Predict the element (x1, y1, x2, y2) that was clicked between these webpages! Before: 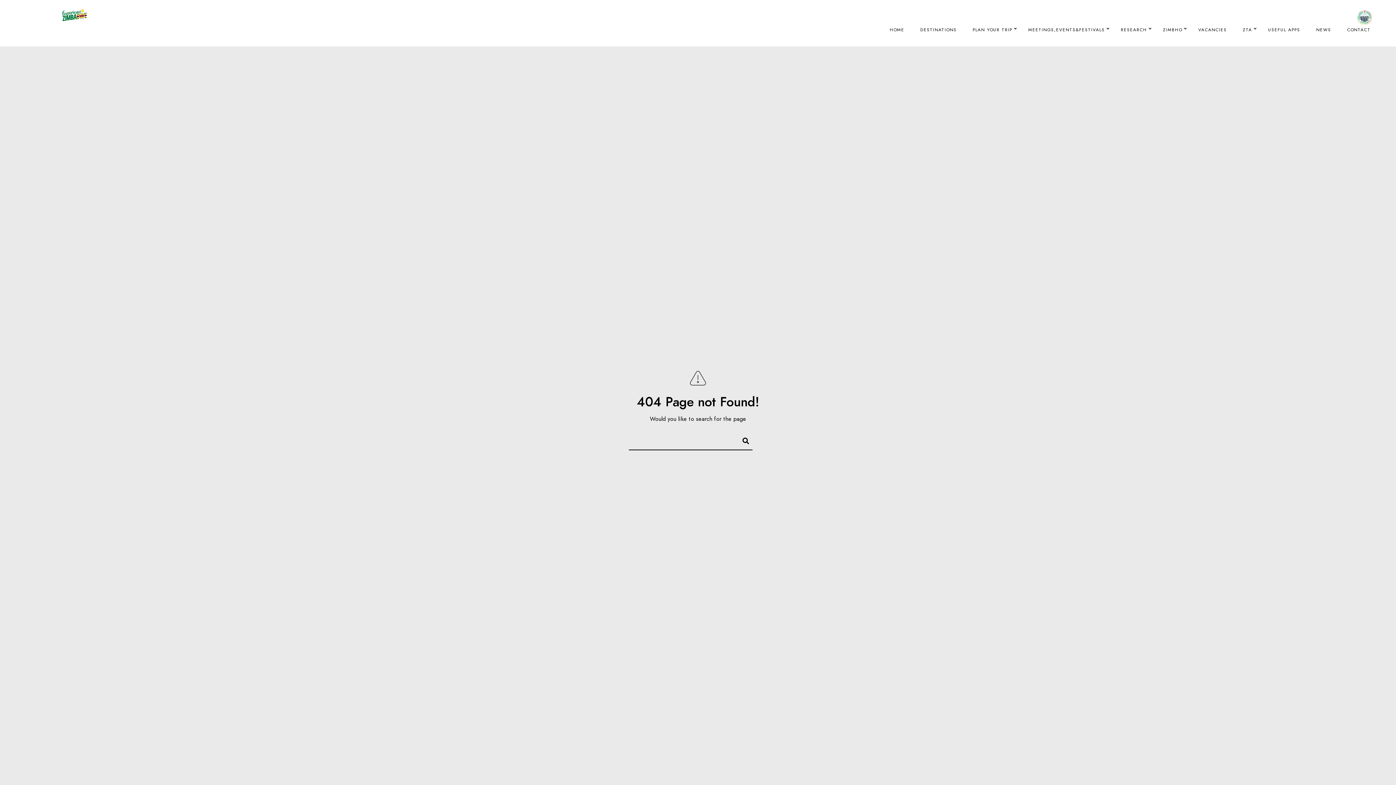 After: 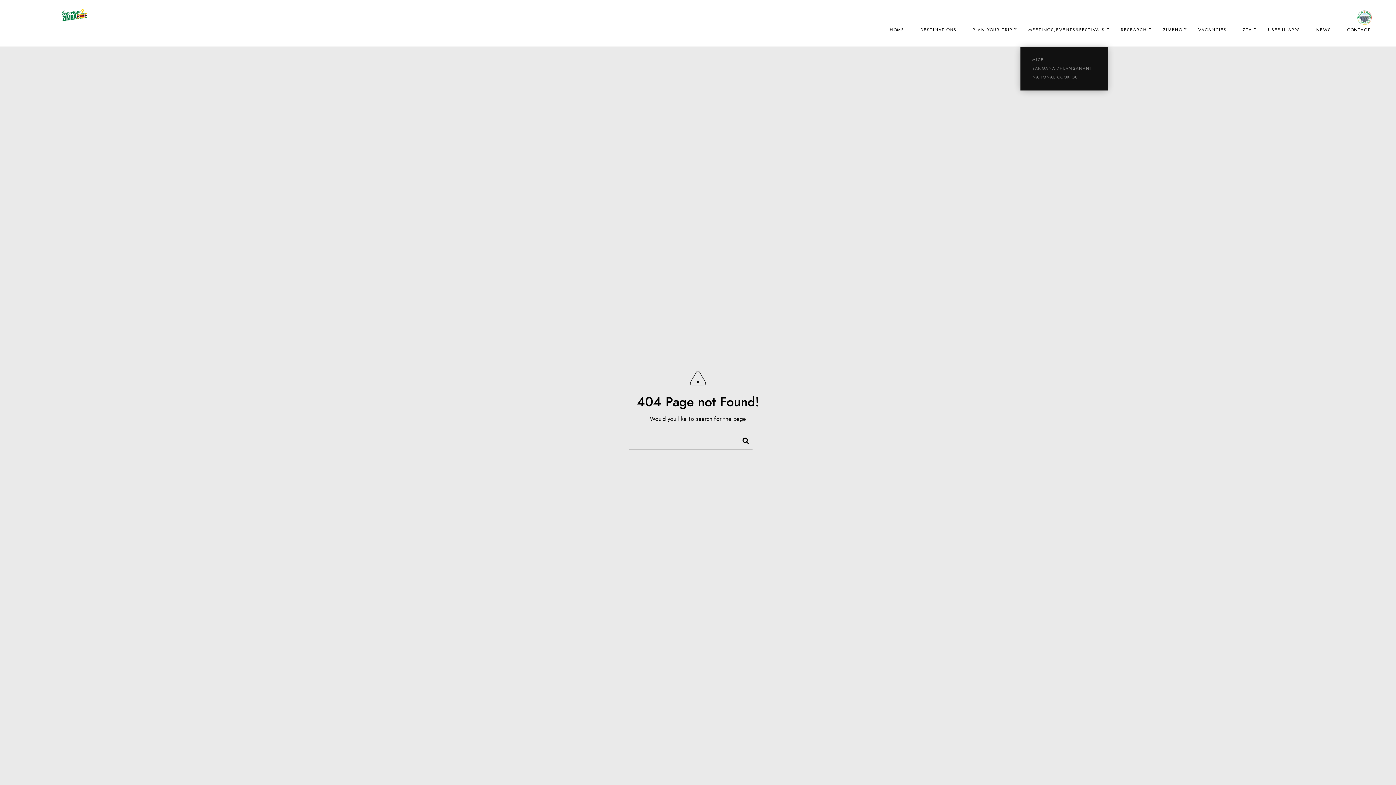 Action: bbox: (1028, 11, 1105, 48) label: MEETINGS,EVENTS&FESTIVALS